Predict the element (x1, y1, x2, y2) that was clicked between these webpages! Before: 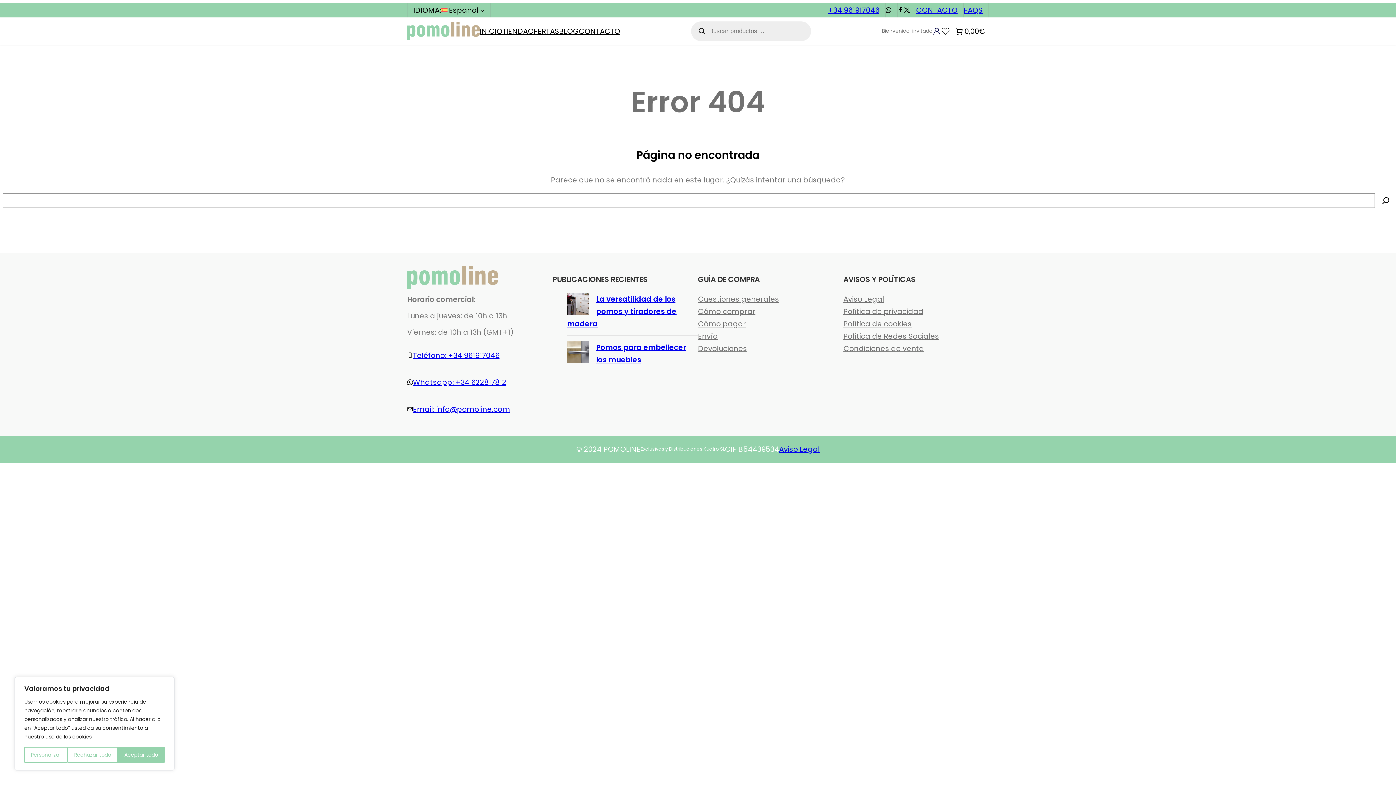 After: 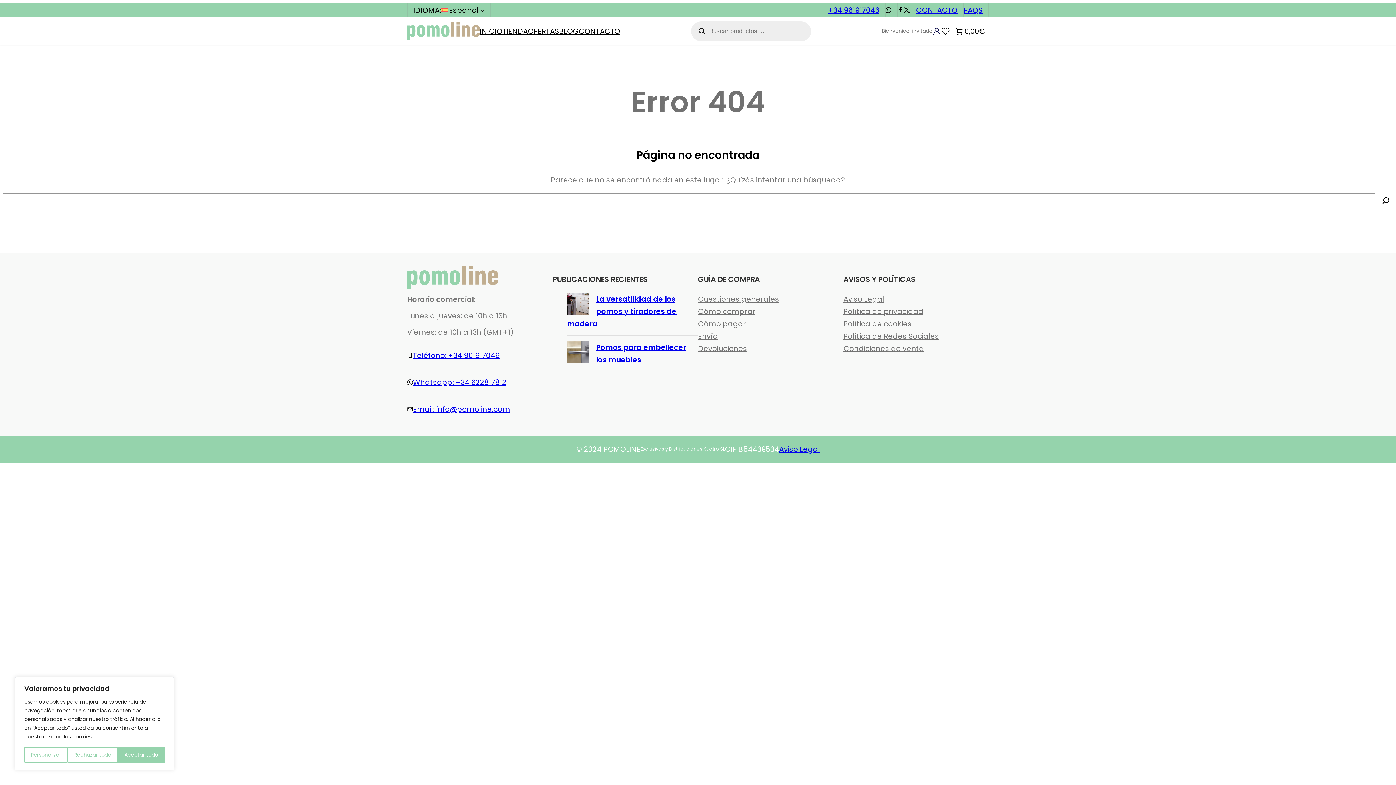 Action: bbox: (897, 6, 904, 12)